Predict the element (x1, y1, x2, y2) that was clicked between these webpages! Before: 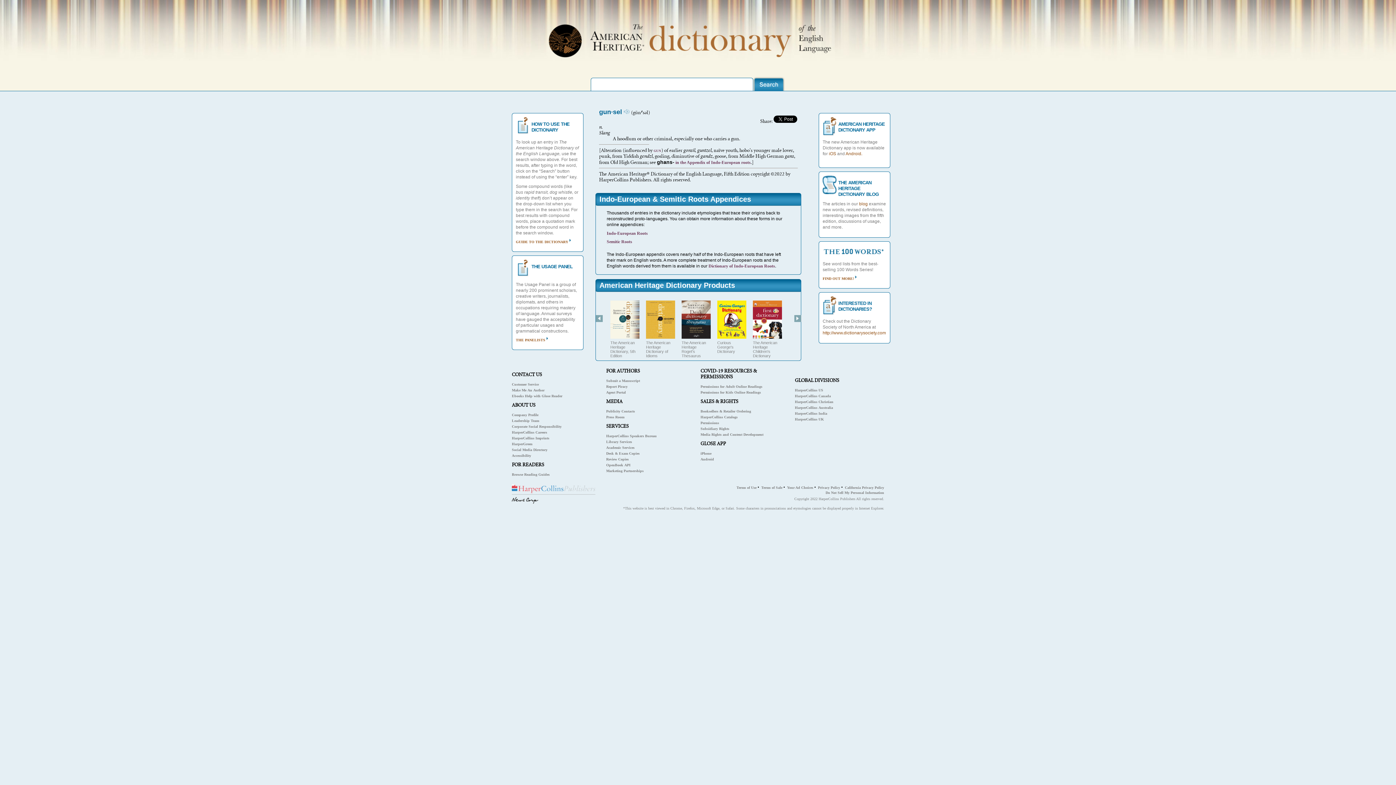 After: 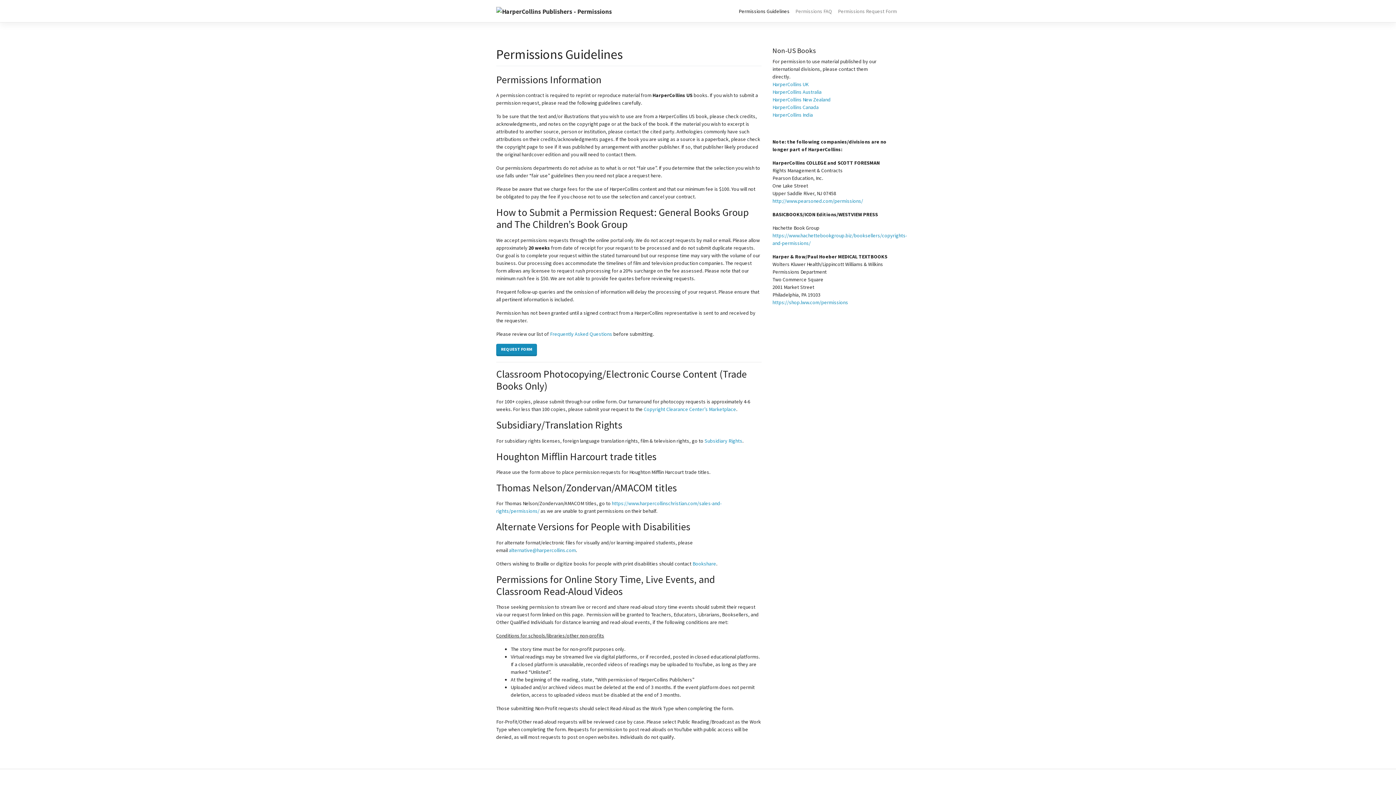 Action: label: Permissions bbox: (700, 421, 719, 425)